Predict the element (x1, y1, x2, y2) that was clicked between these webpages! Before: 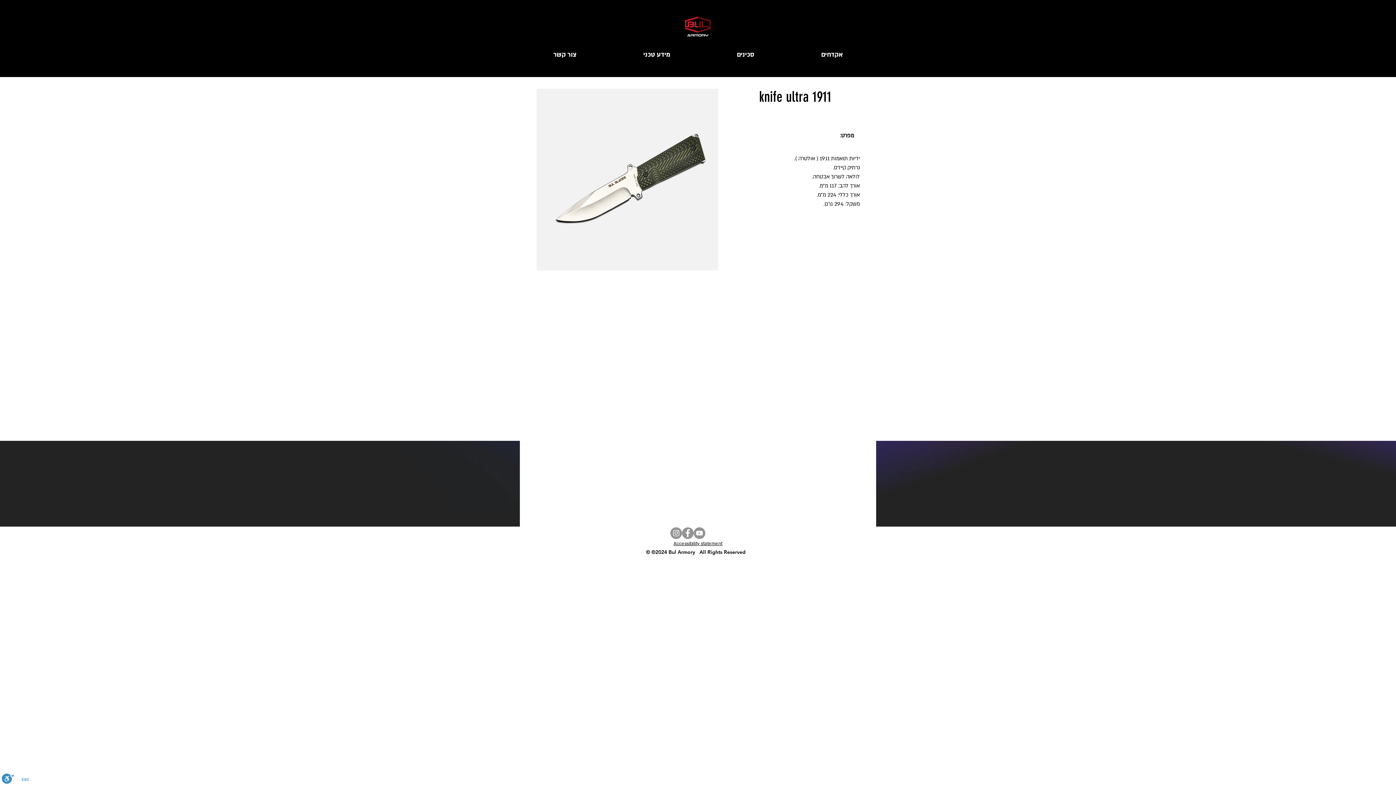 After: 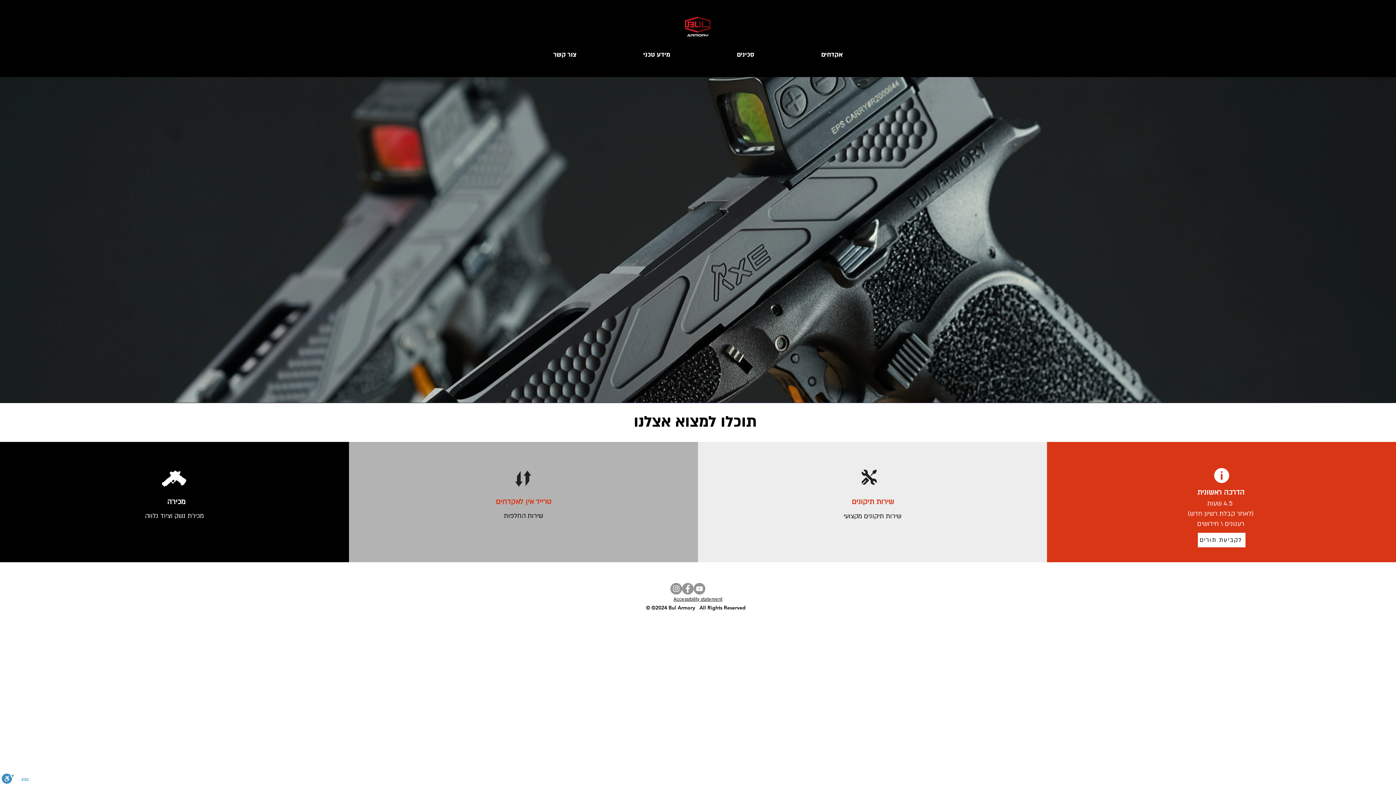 Action: bbox: (685, 16, 710, 36)